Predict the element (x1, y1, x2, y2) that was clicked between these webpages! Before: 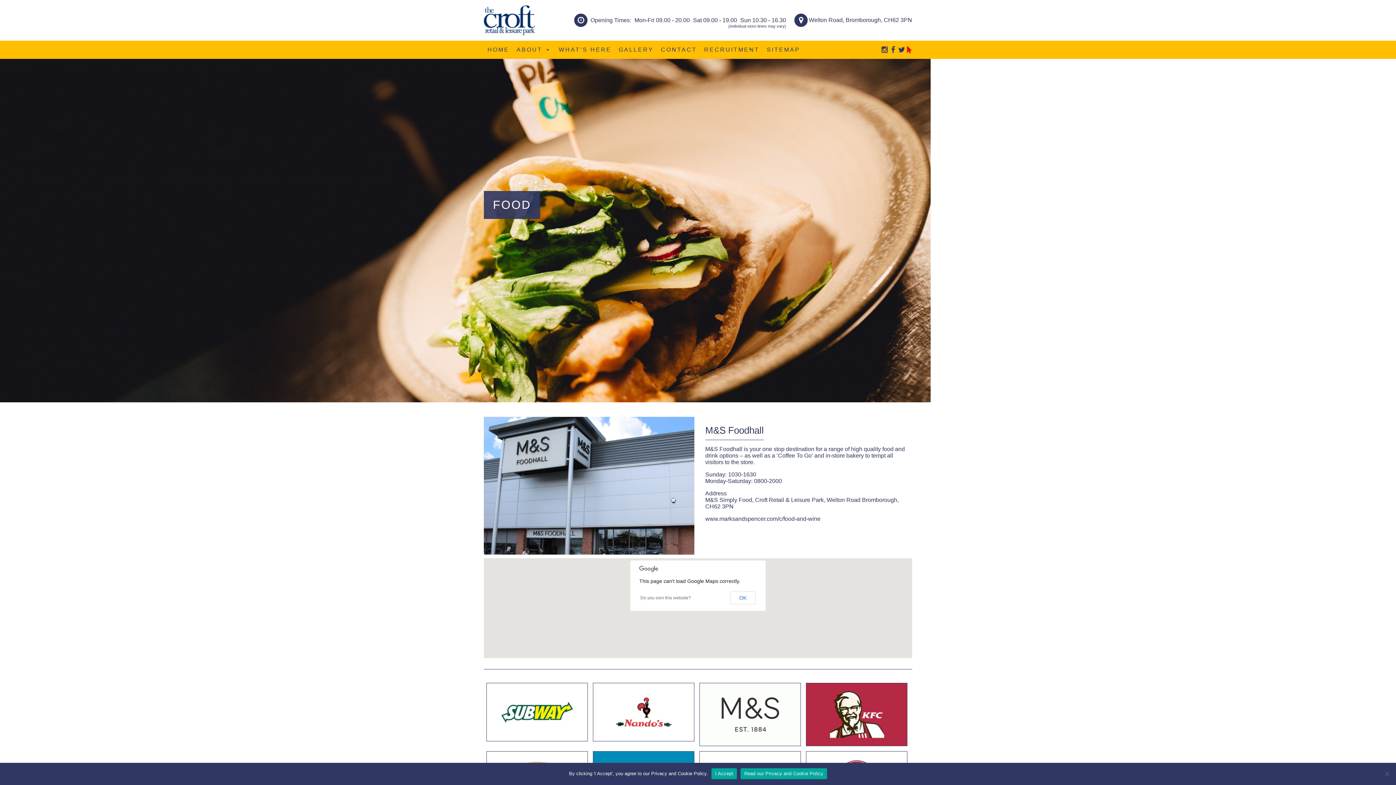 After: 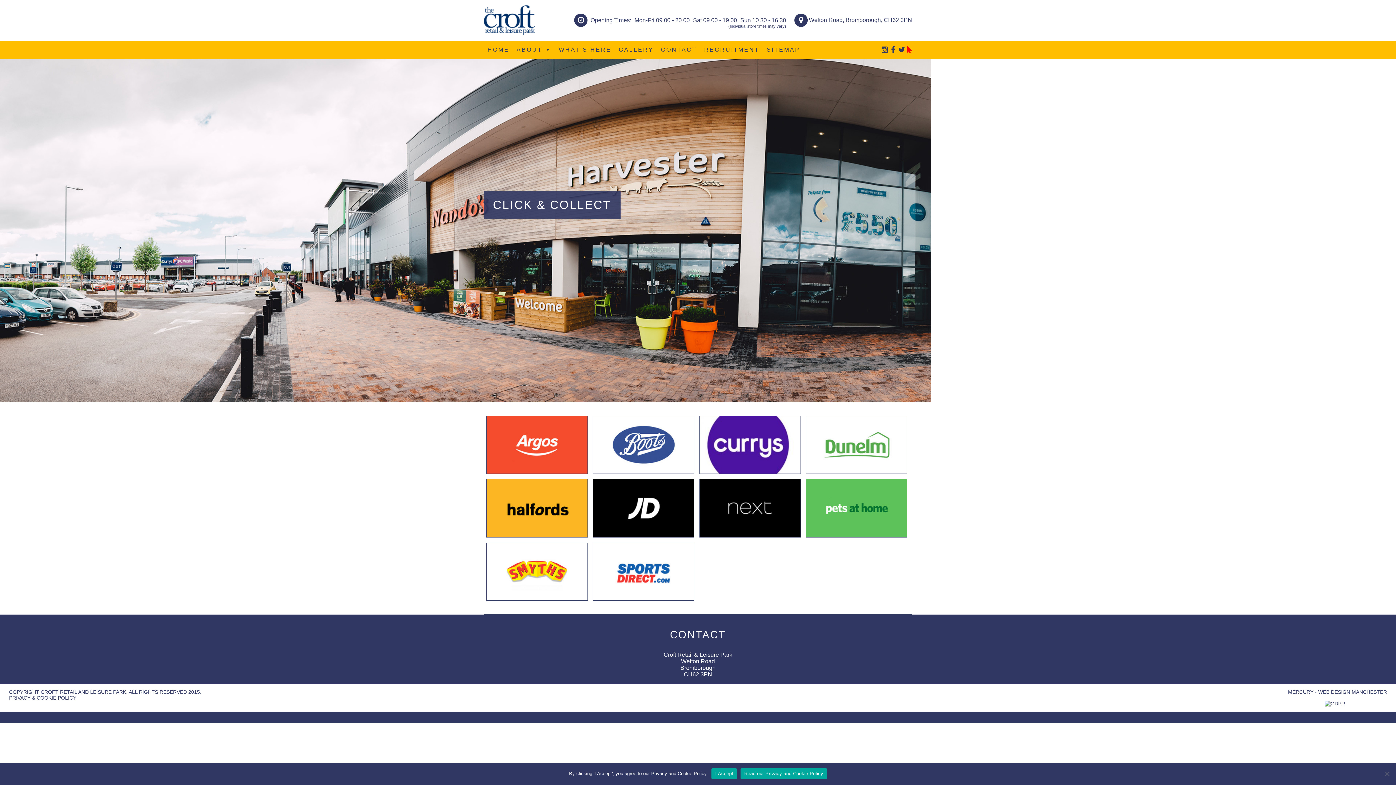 Action: bbox: (905, 47, 912, 53)